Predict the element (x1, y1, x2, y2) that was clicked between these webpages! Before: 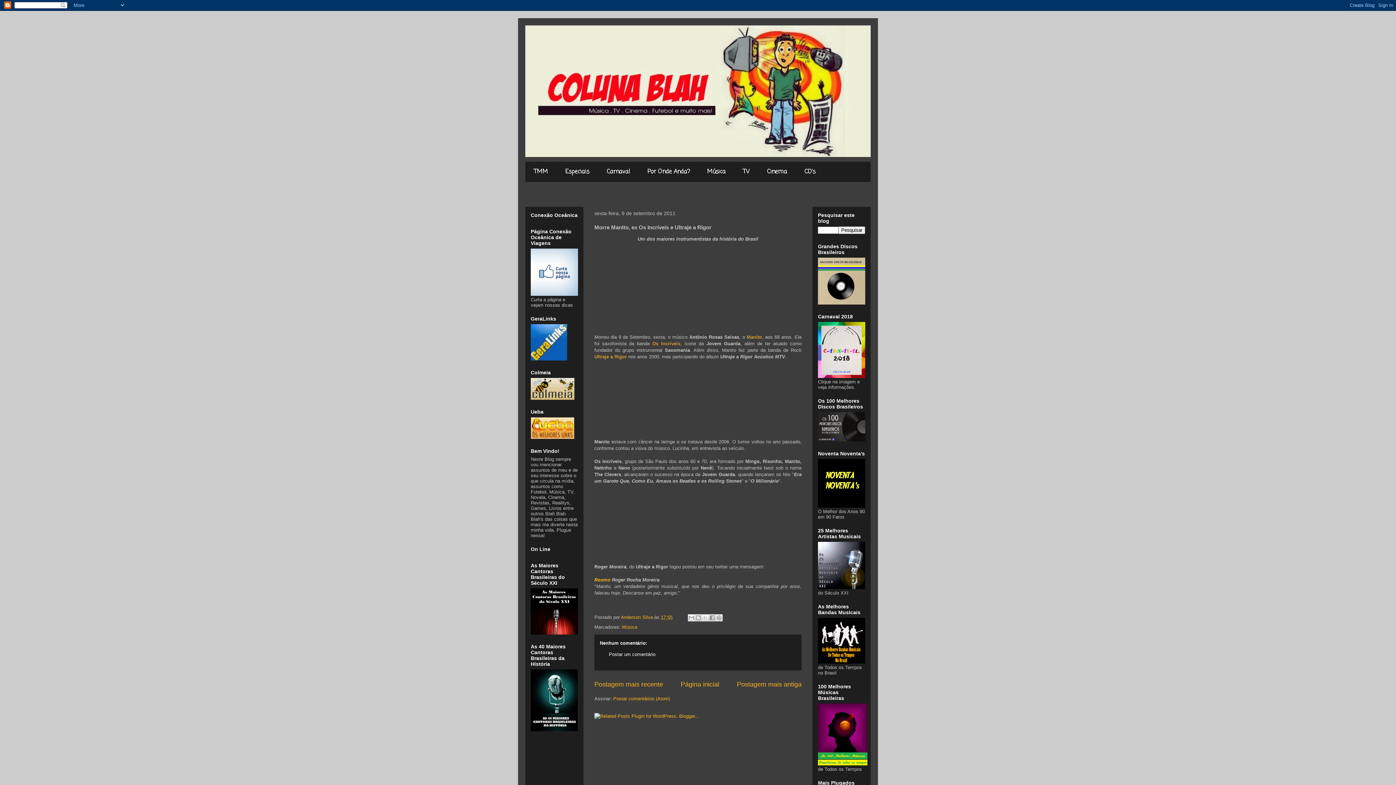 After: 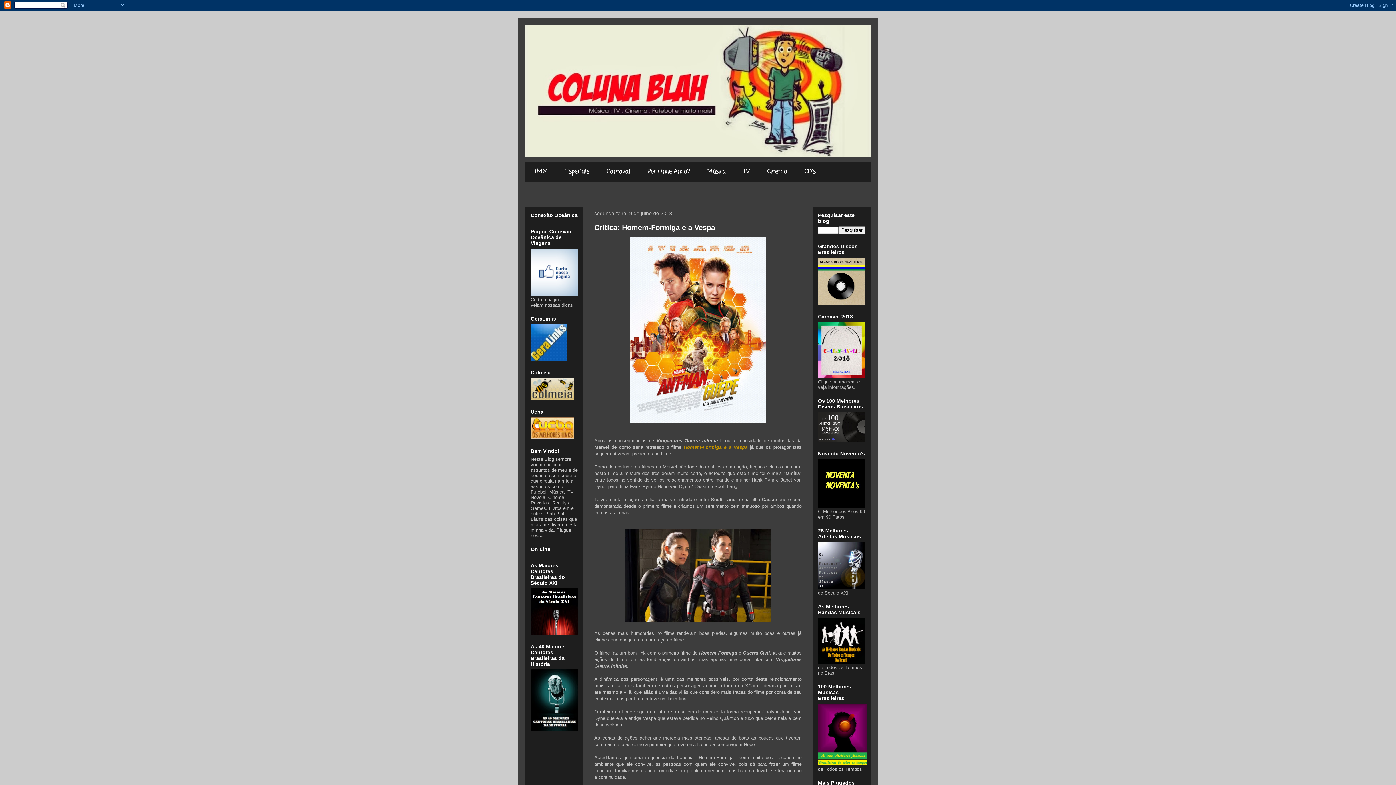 Action: label: Página inicial bbox: (680, 680, 719, 688)